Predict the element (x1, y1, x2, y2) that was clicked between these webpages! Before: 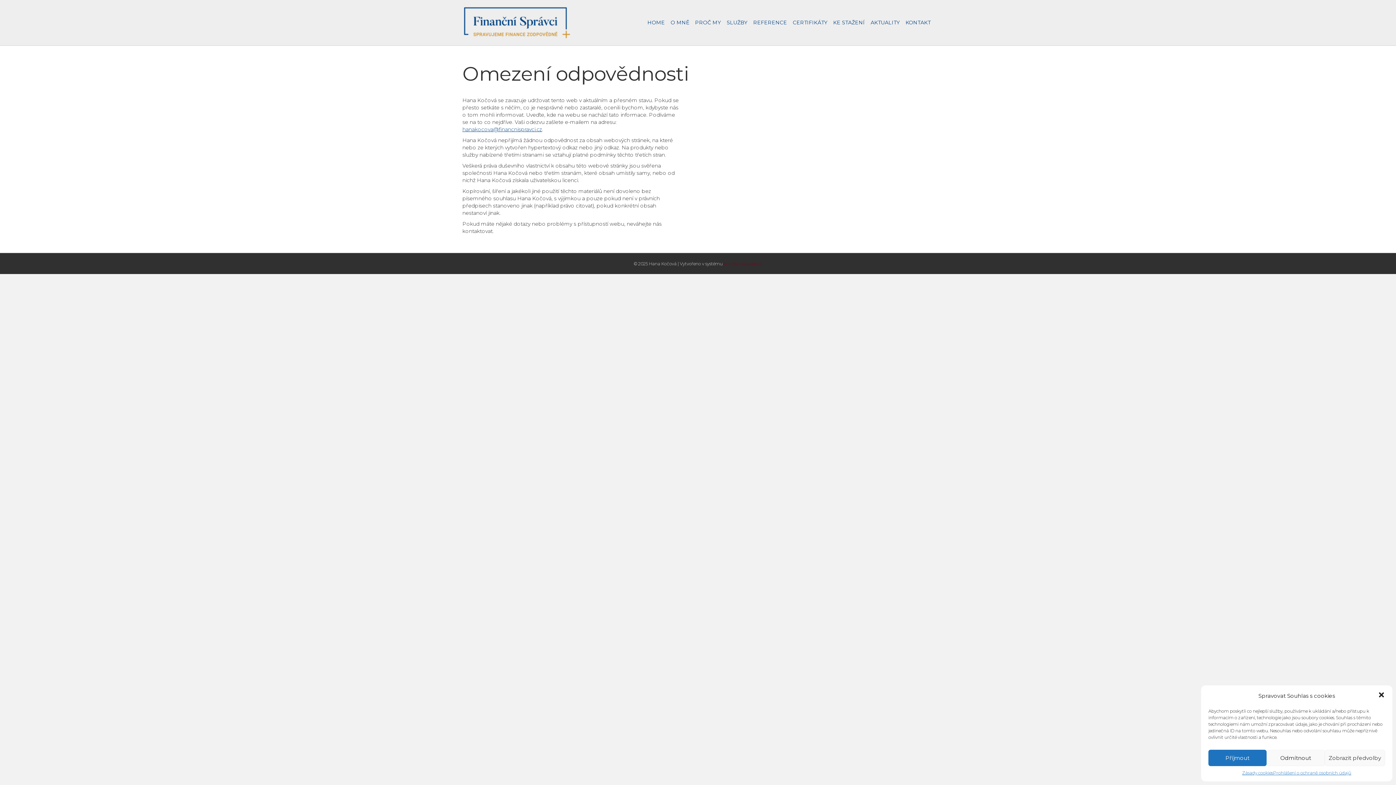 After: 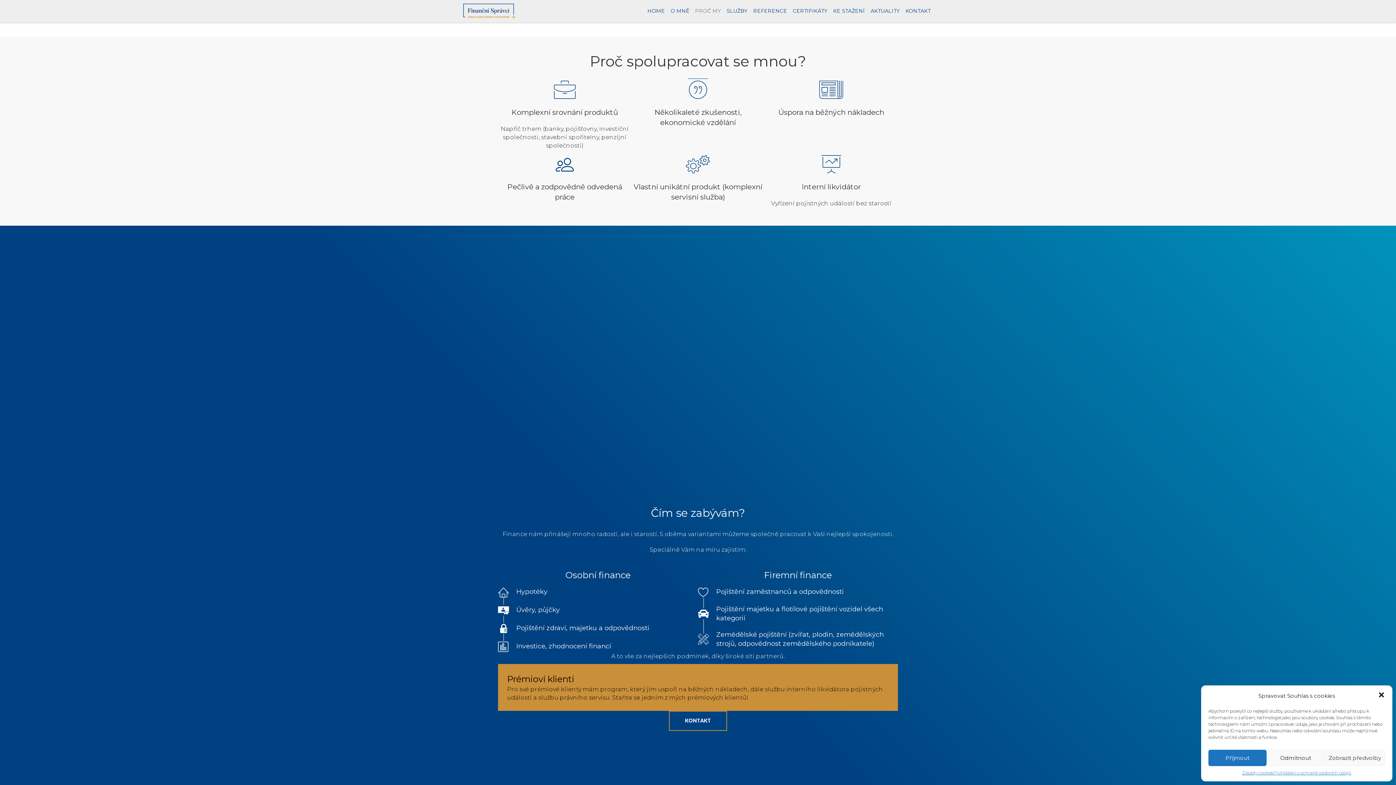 Action: bbox: (692, 13, 724, 31) label: PROČ MY